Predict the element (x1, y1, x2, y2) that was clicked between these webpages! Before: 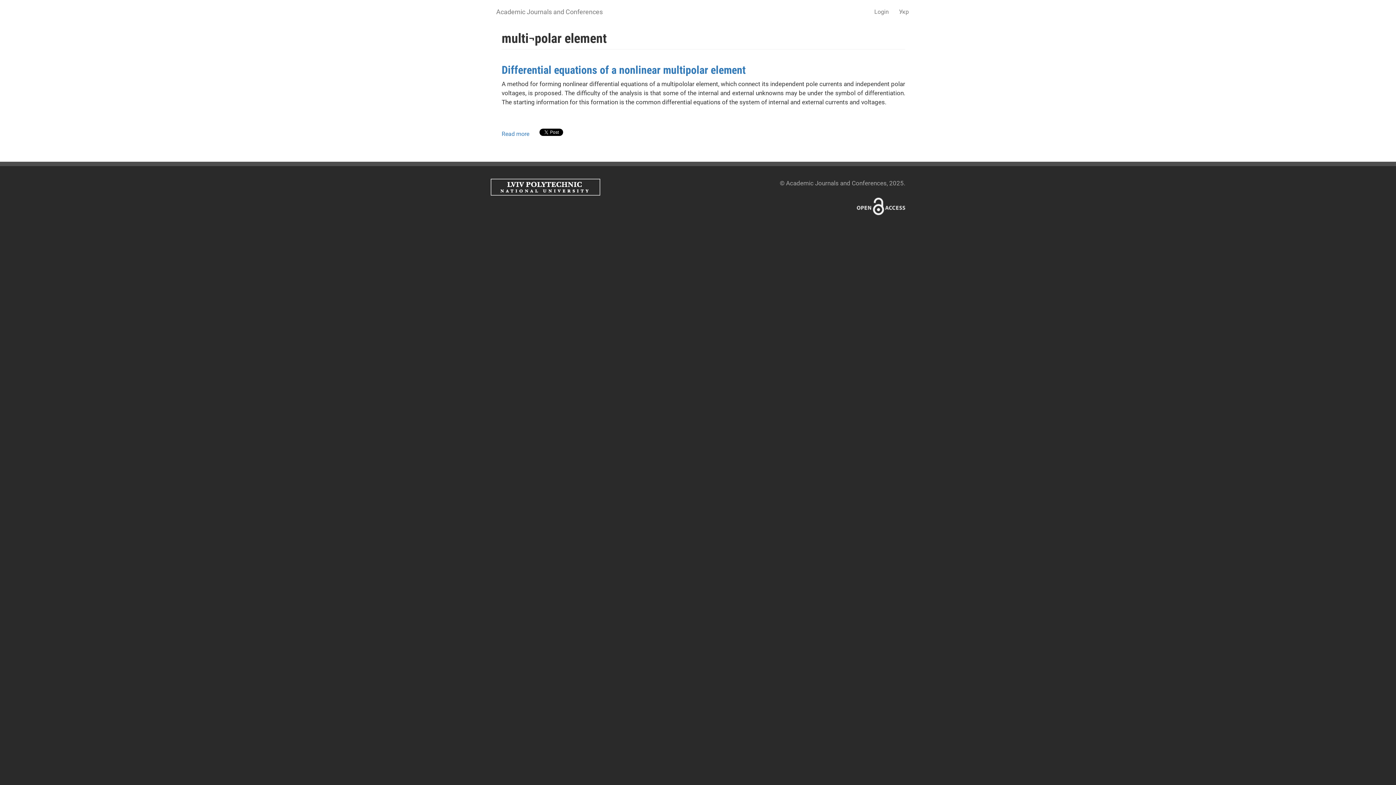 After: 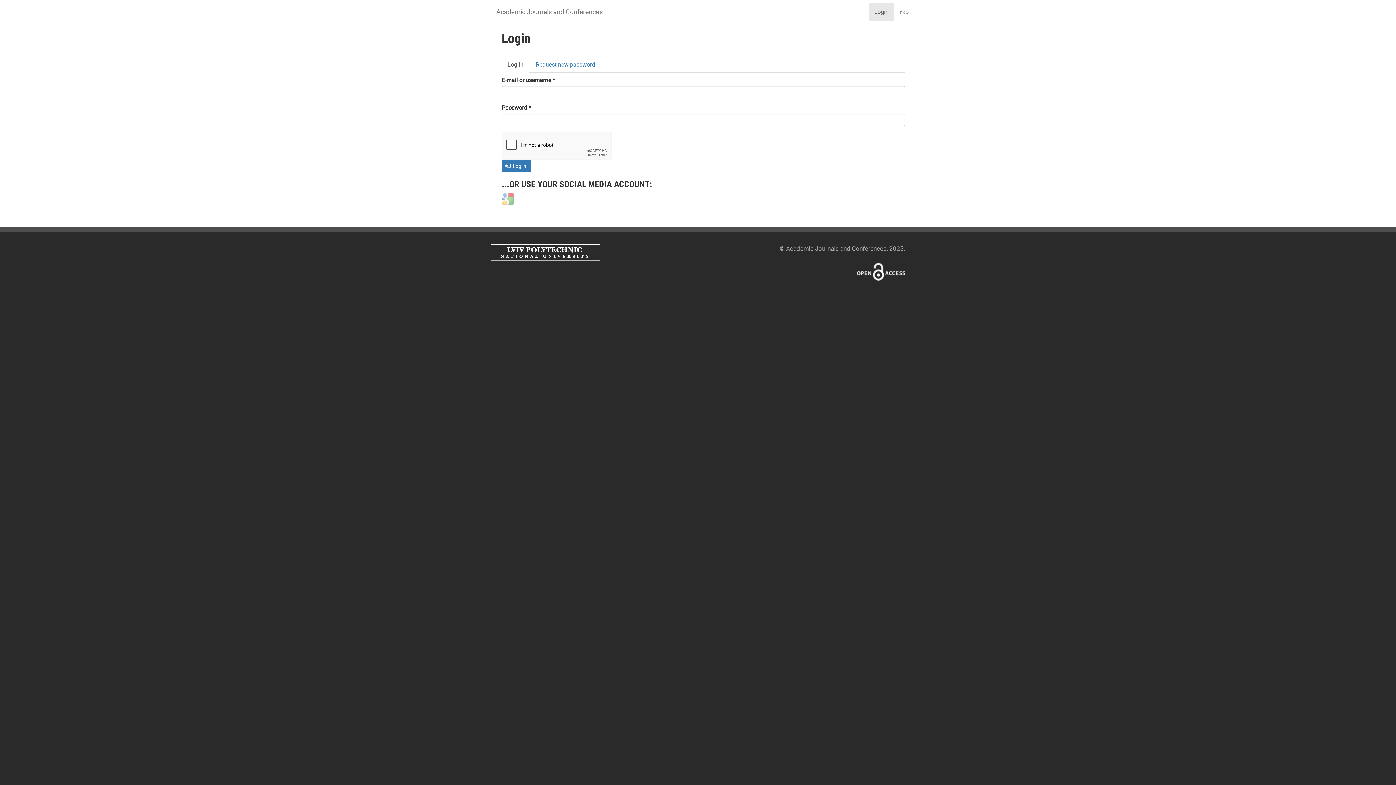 Action: label: Login bbox: (869, 2, 894, 21)